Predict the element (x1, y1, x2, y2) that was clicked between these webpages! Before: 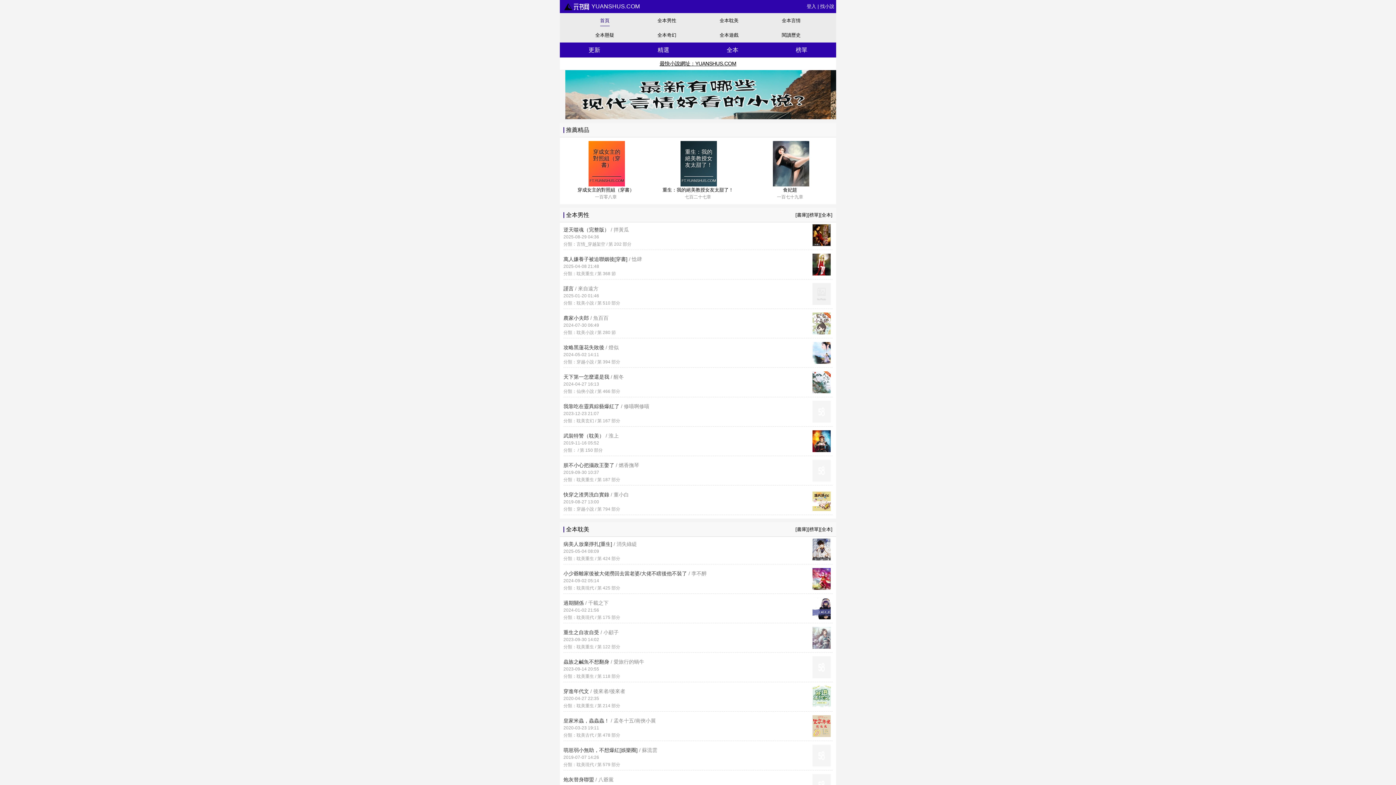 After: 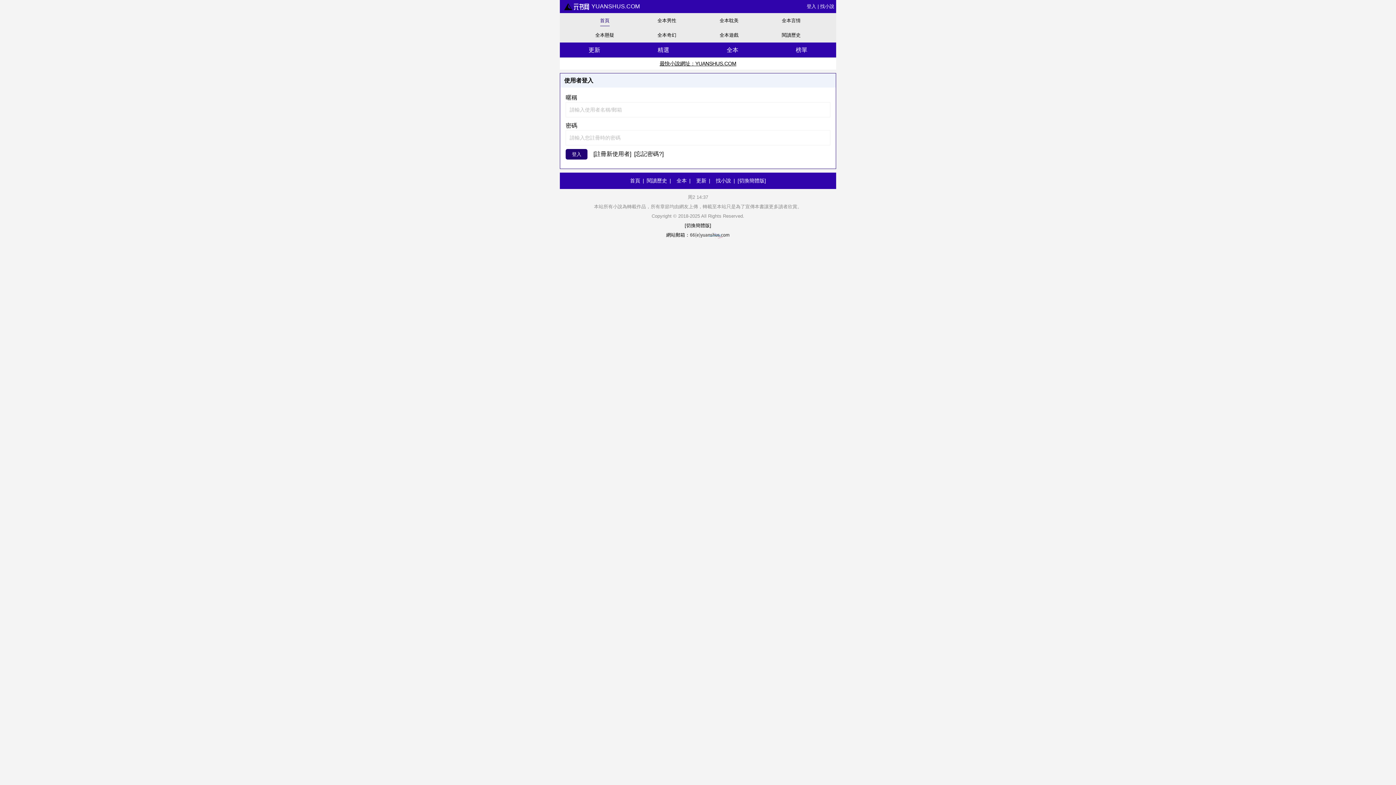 Action: label: 登入 bbox: (806, 3, 816, 9)